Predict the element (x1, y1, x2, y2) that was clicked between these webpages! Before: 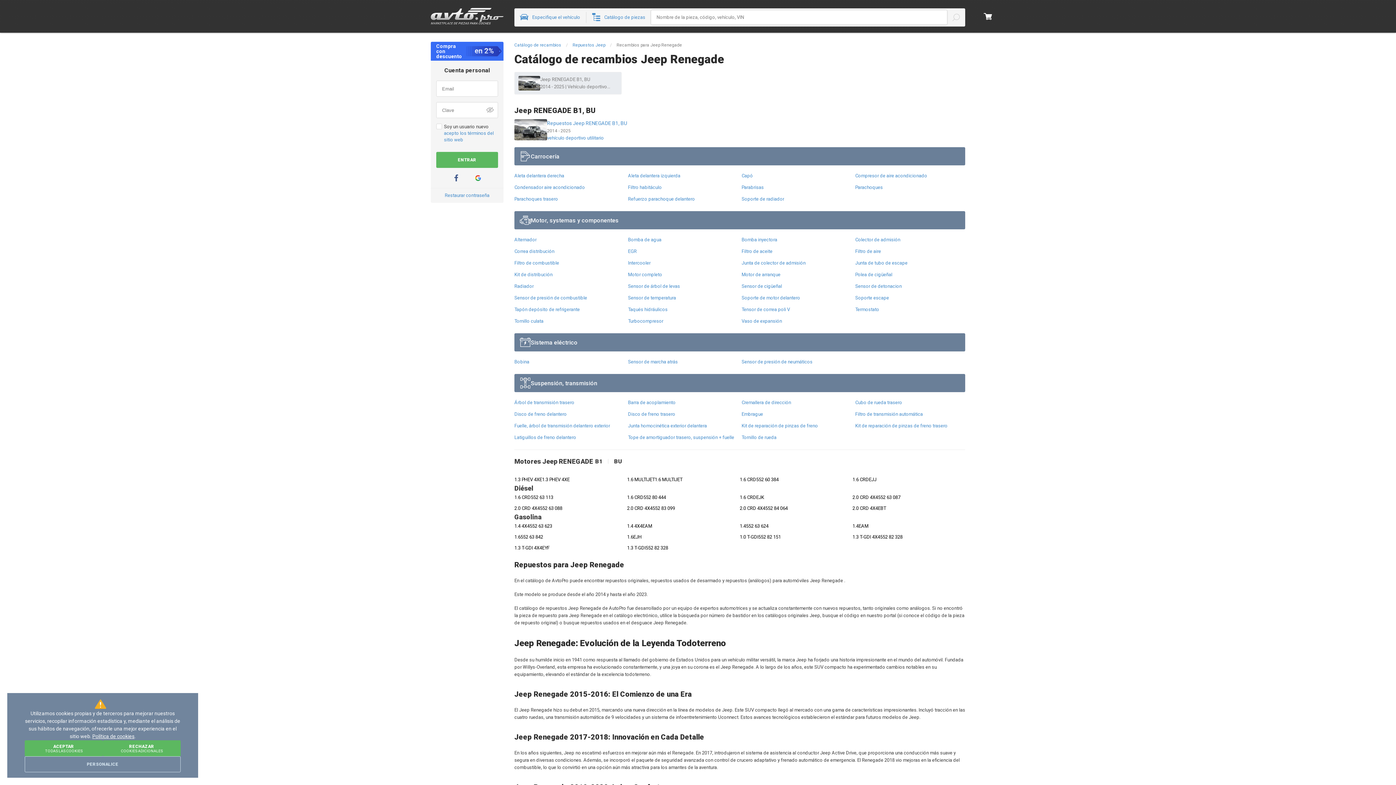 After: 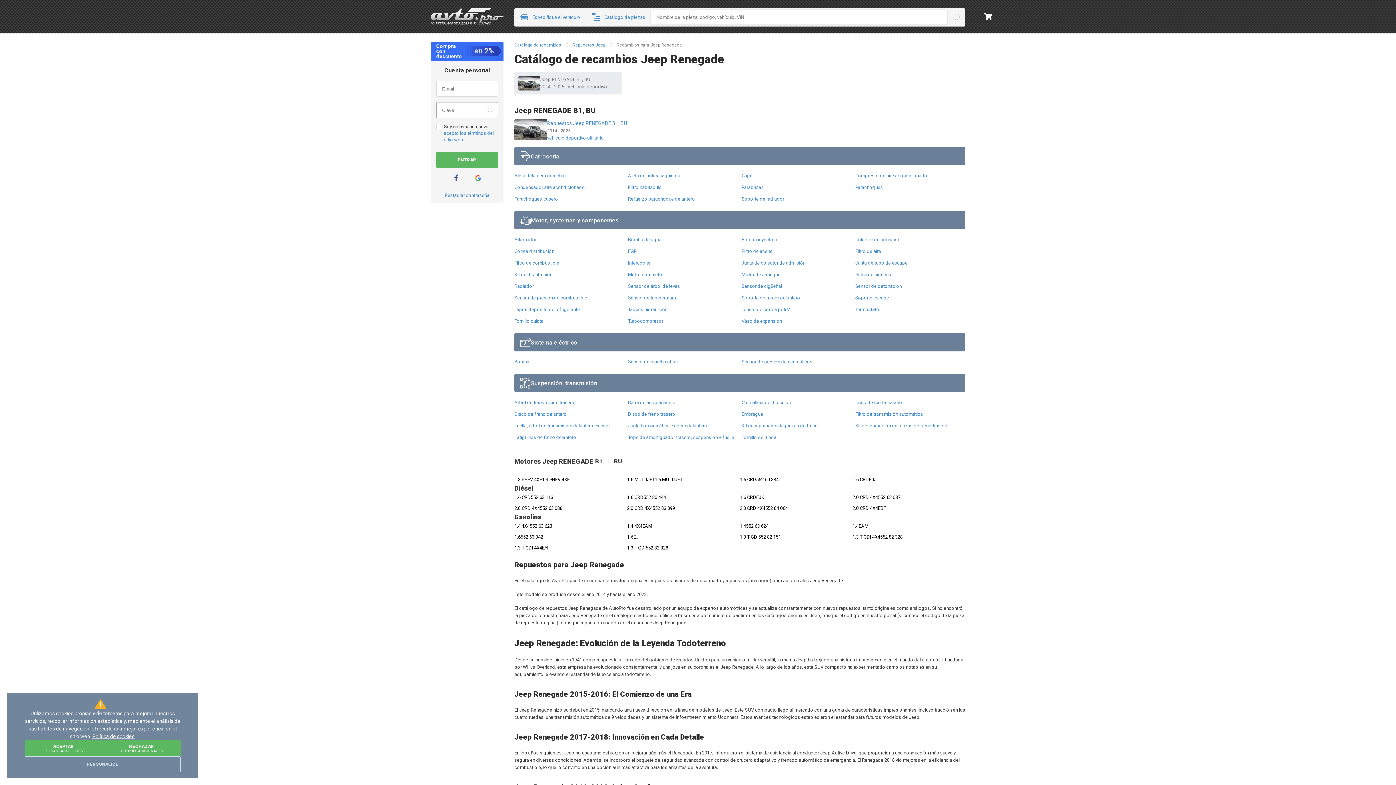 Action: bbox: (482, 102, 497, 117)